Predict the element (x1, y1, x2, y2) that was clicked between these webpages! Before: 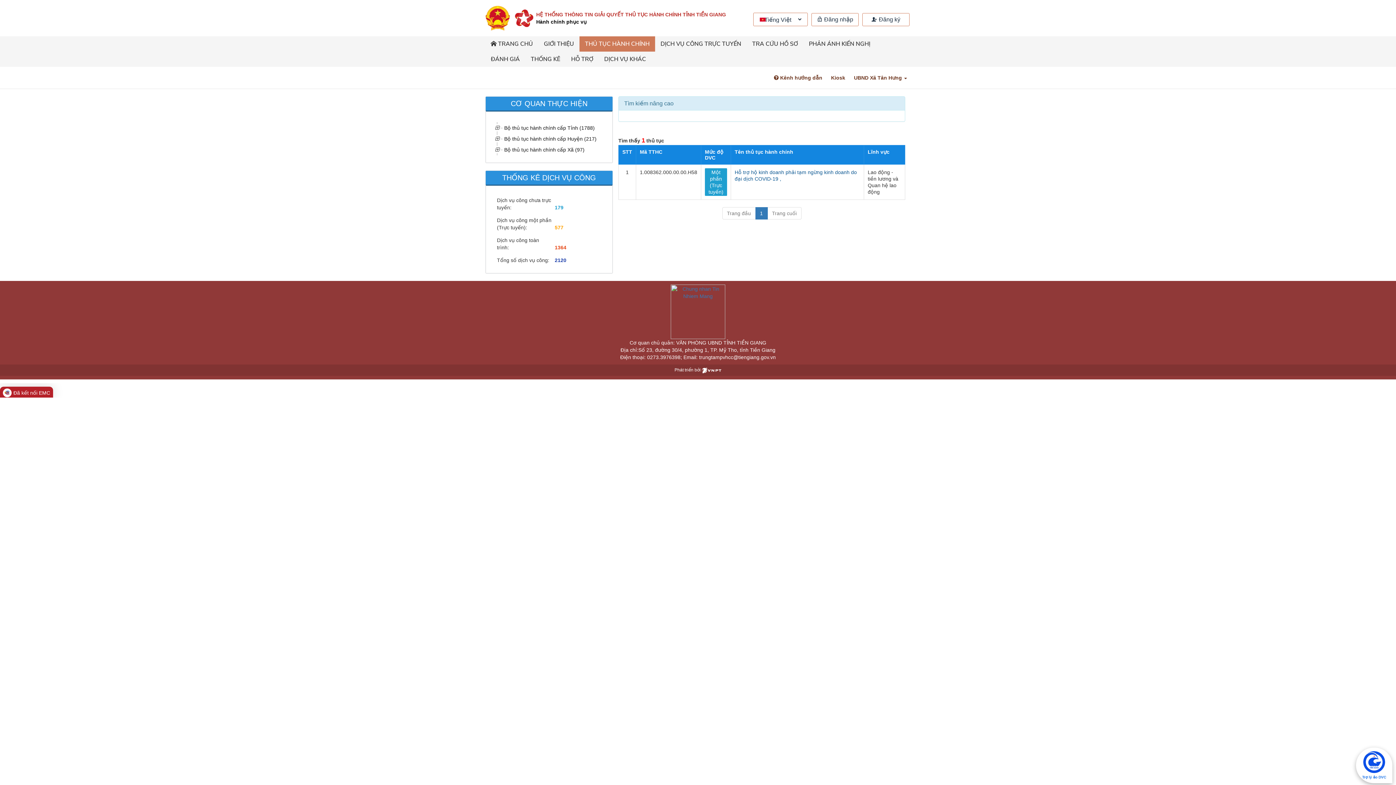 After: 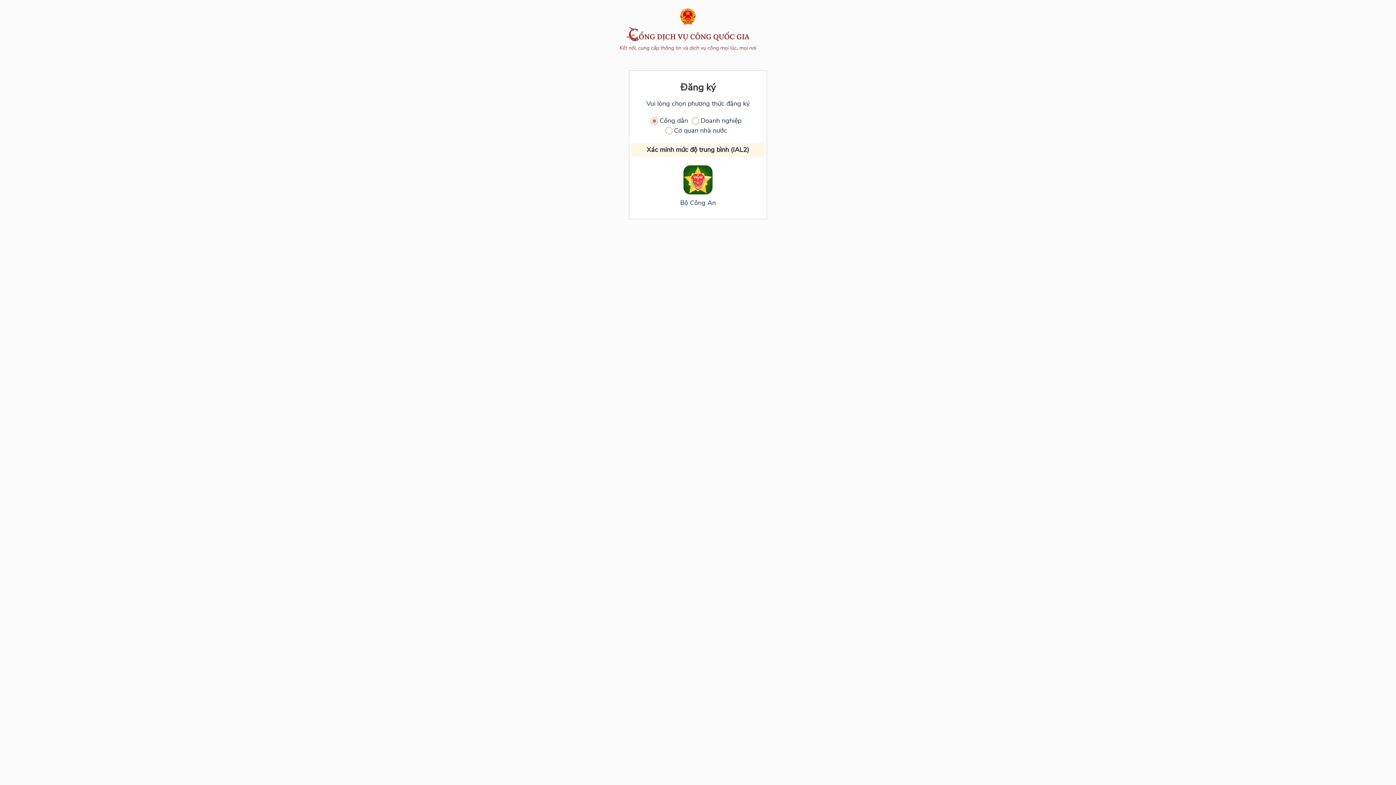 Action: bbox: (862, 12, 909, 26) label:  Đăng ký